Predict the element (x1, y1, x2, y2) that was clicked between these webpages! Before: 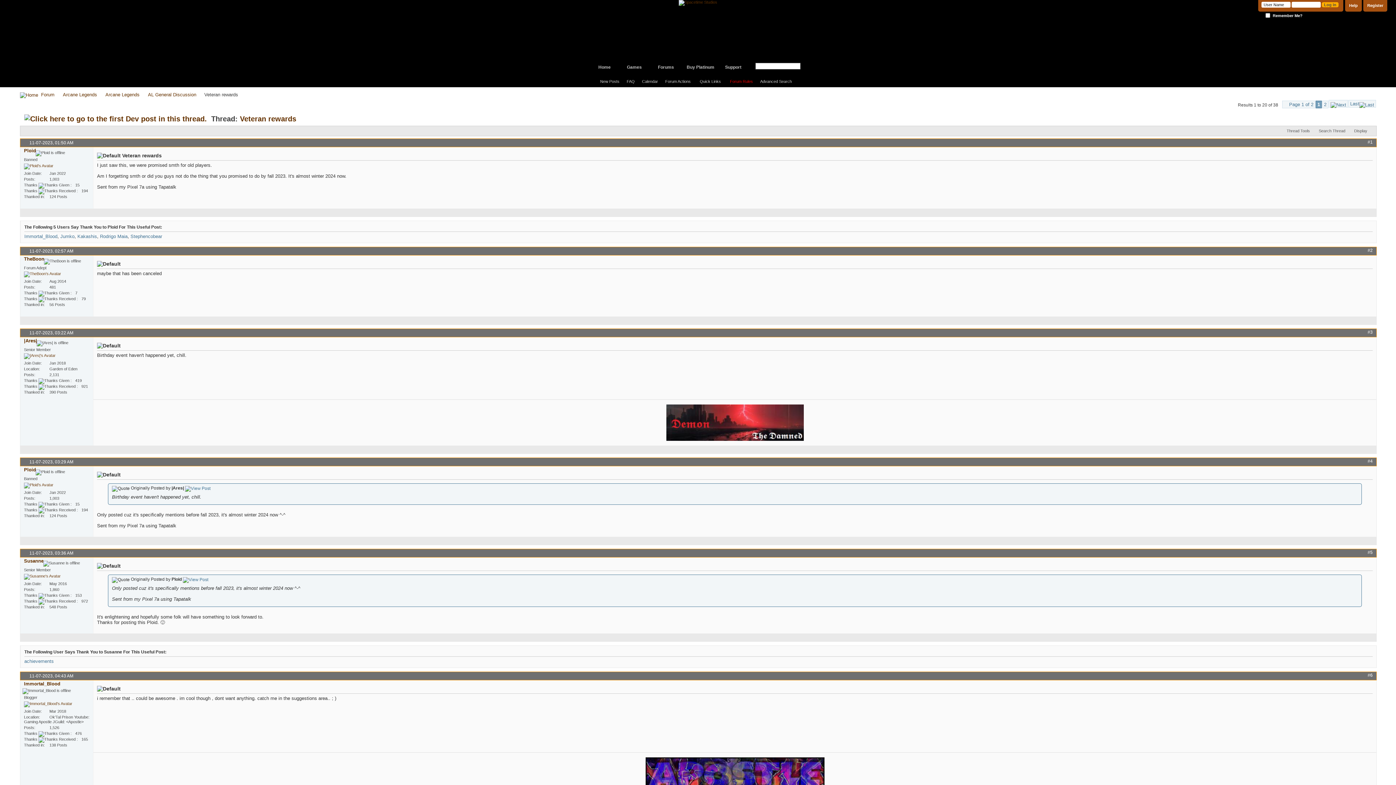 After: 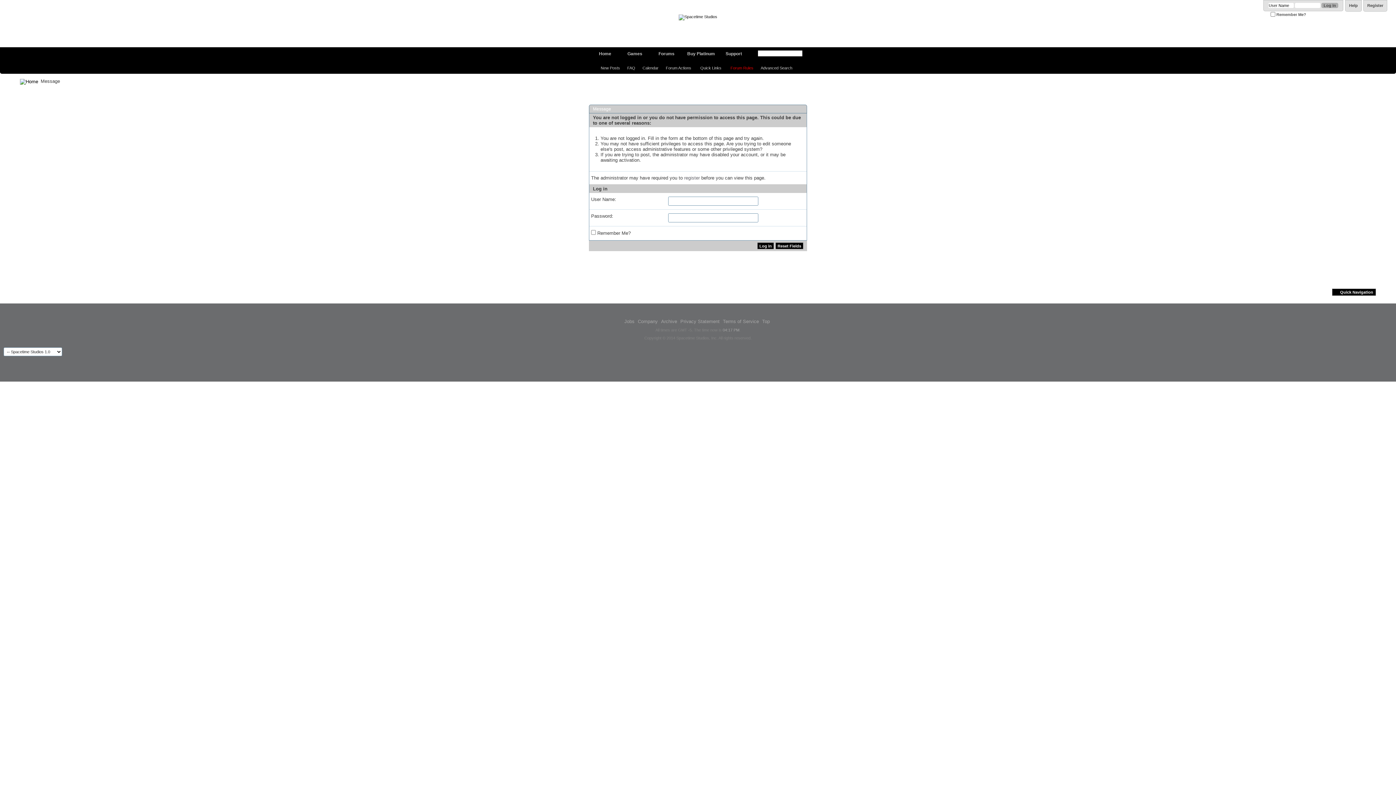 Action: label: Ploid bbox: (24, 467, 36, 472)